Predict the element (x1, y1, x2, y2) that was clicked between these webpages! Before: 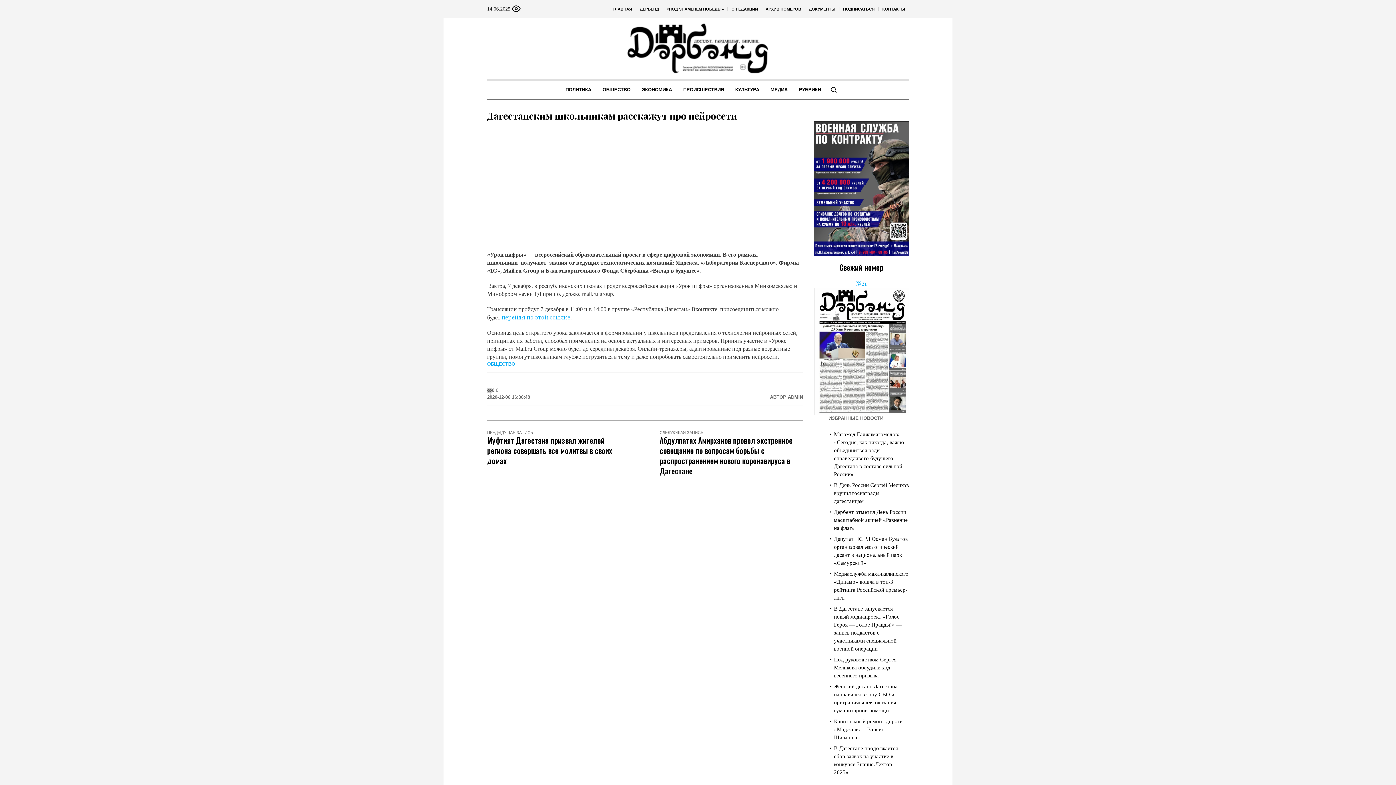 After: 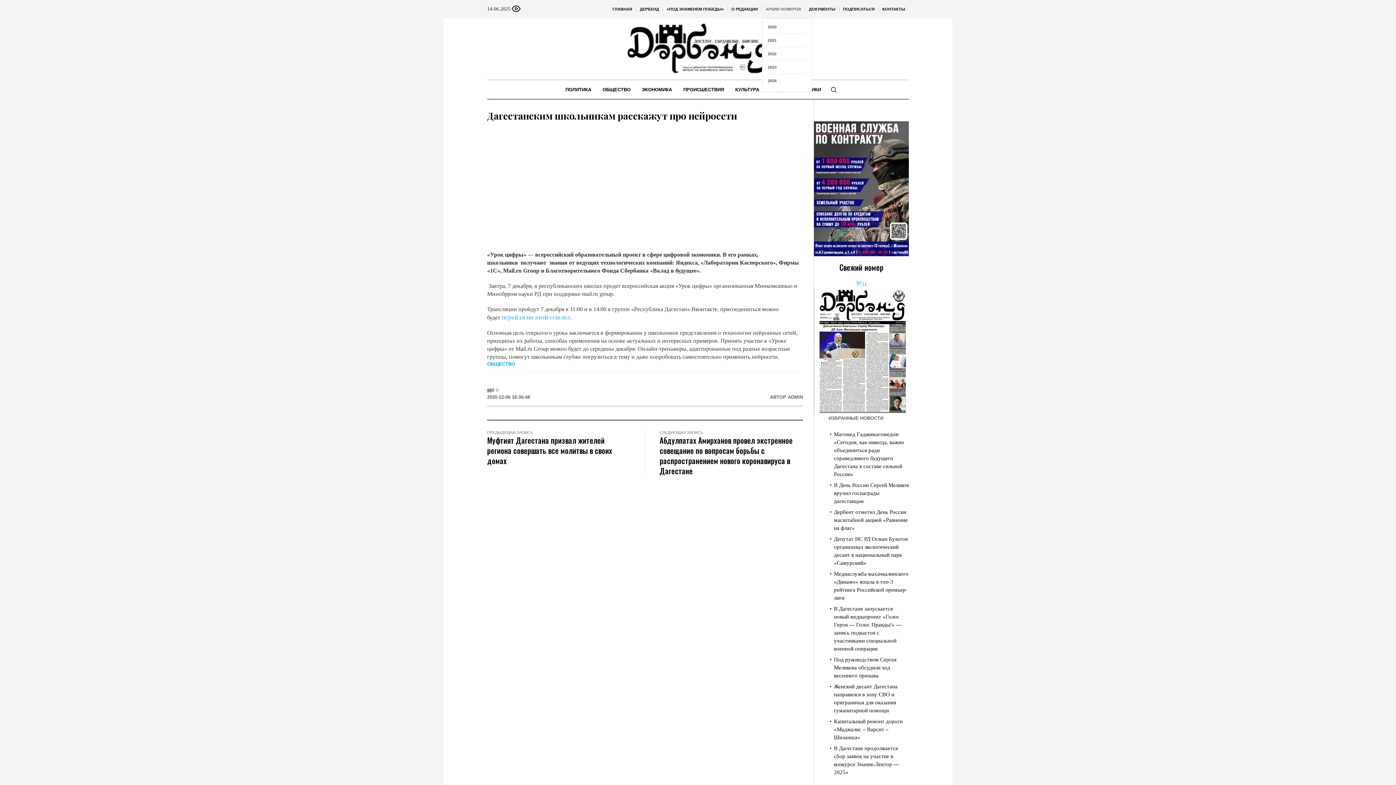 Action: label: АРХИВ НОМЕРОВ bbox: (762, 0, 805, 18)